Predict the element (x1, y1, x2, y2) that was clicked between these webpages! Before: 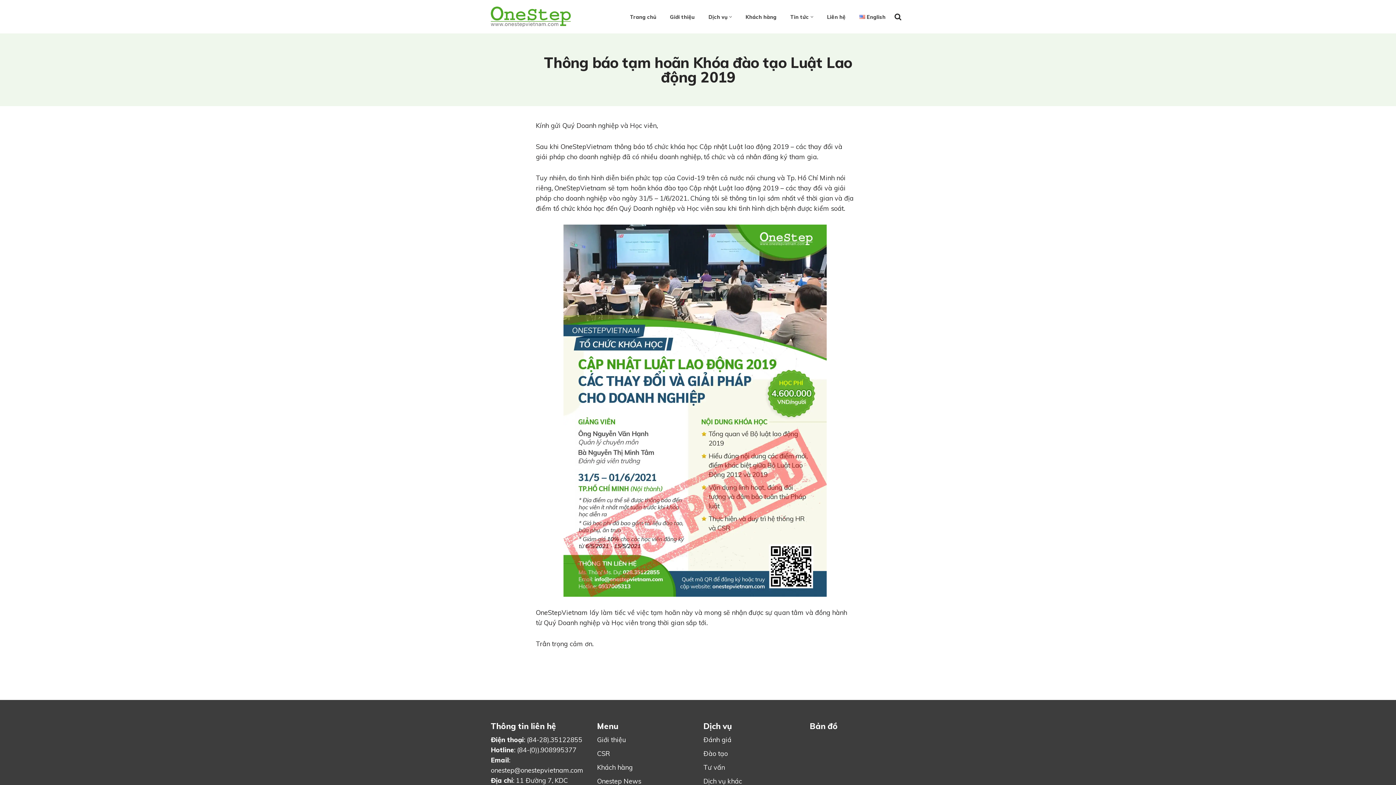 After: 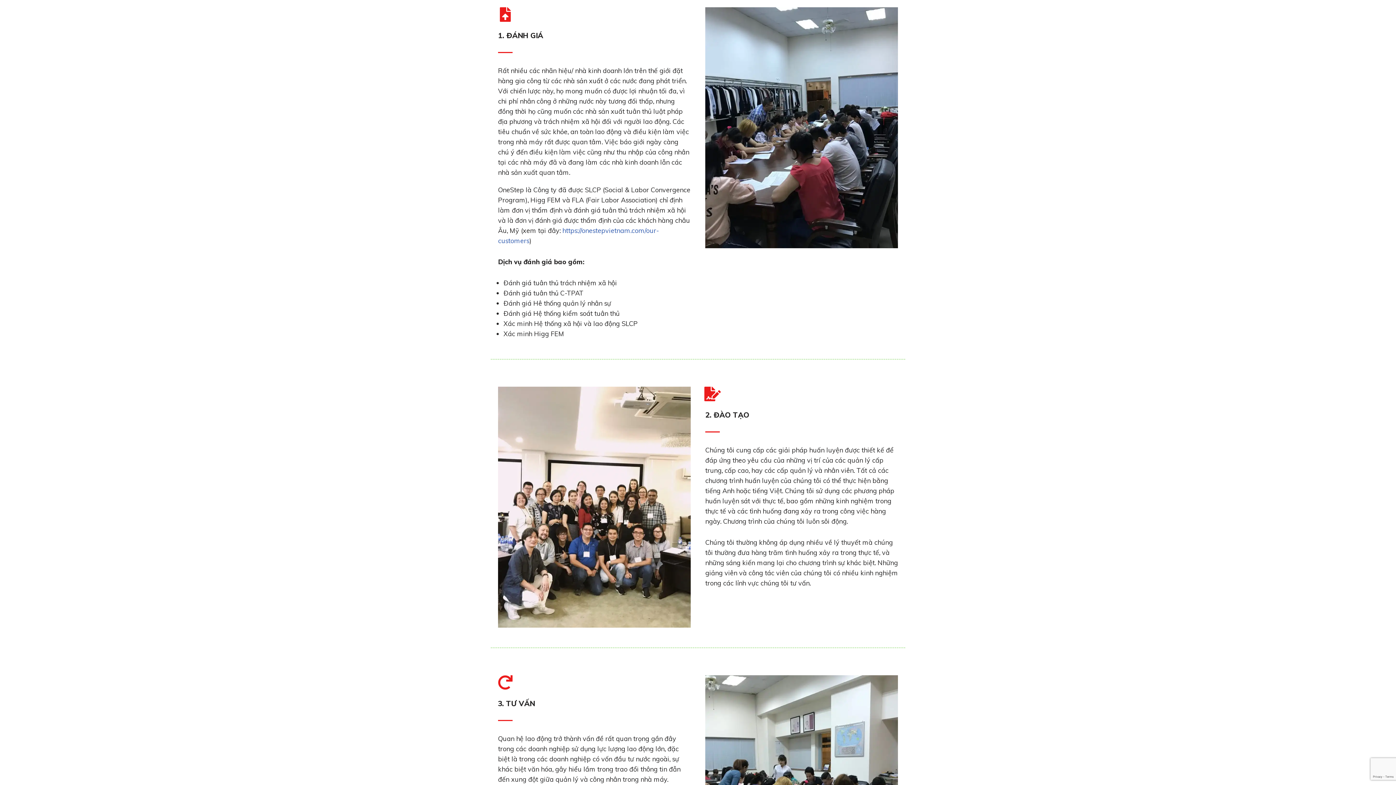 Action: bbox: (703, 736, 731, 744) label: Đánh giá